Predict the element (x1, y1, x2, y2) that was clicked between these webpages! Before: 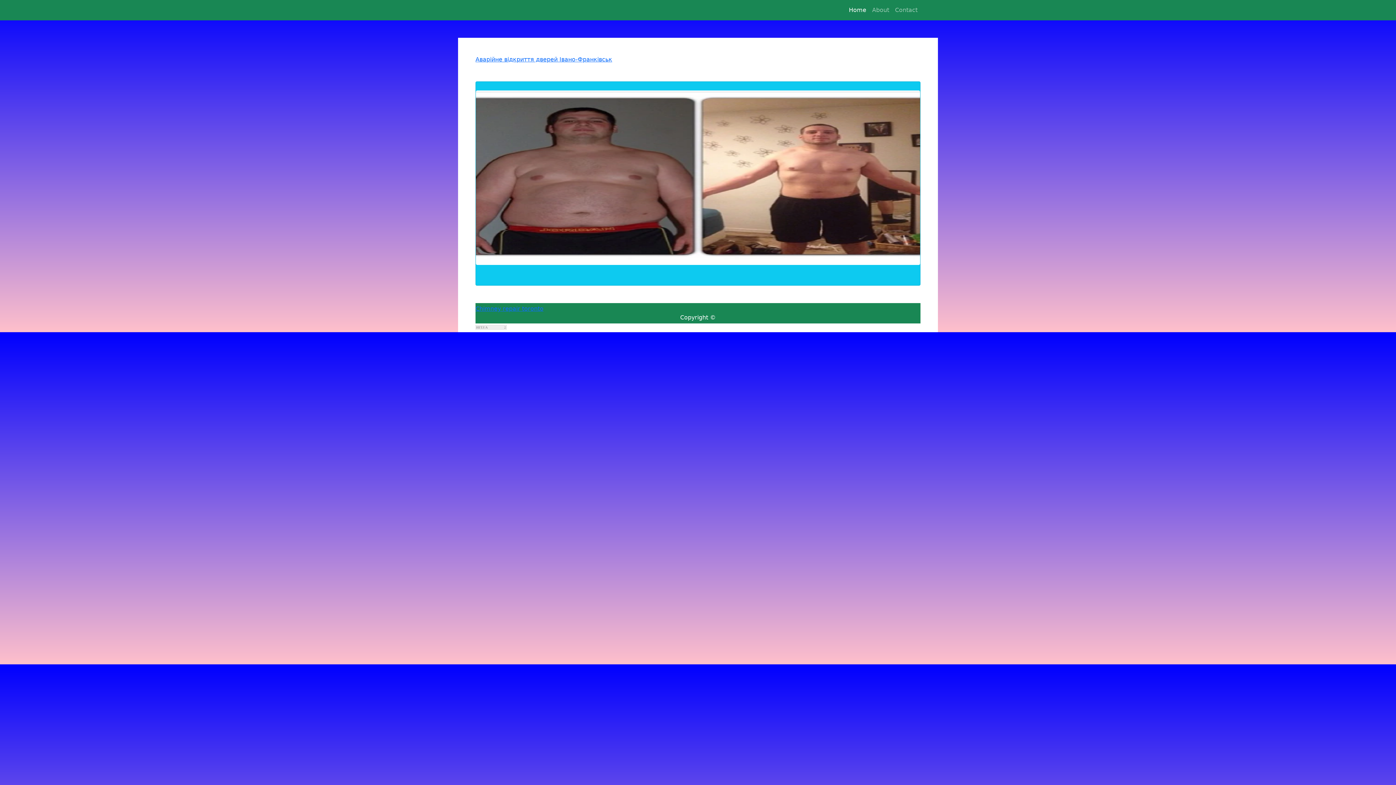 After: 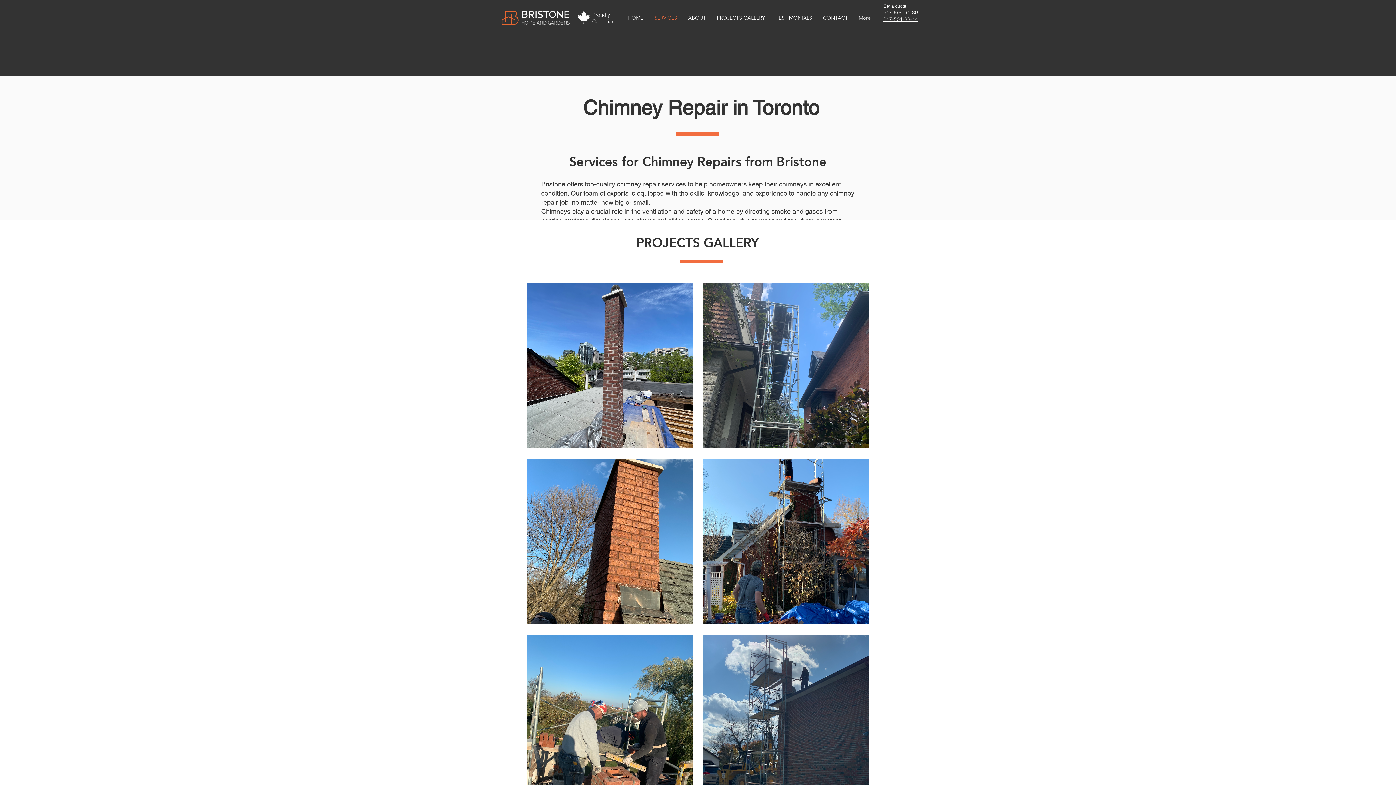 Action: label: Chimney repair toronto bbox: (475, 305, 543, 312)